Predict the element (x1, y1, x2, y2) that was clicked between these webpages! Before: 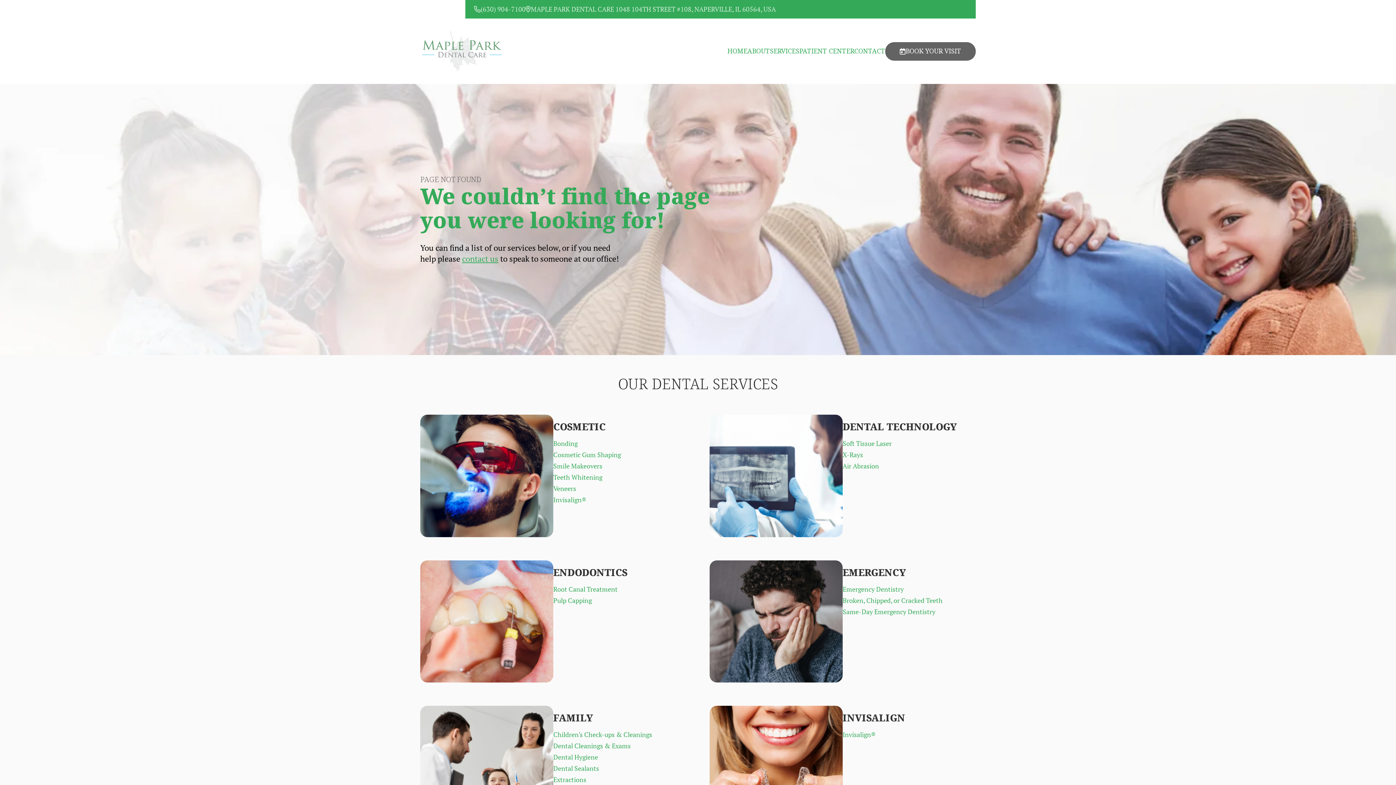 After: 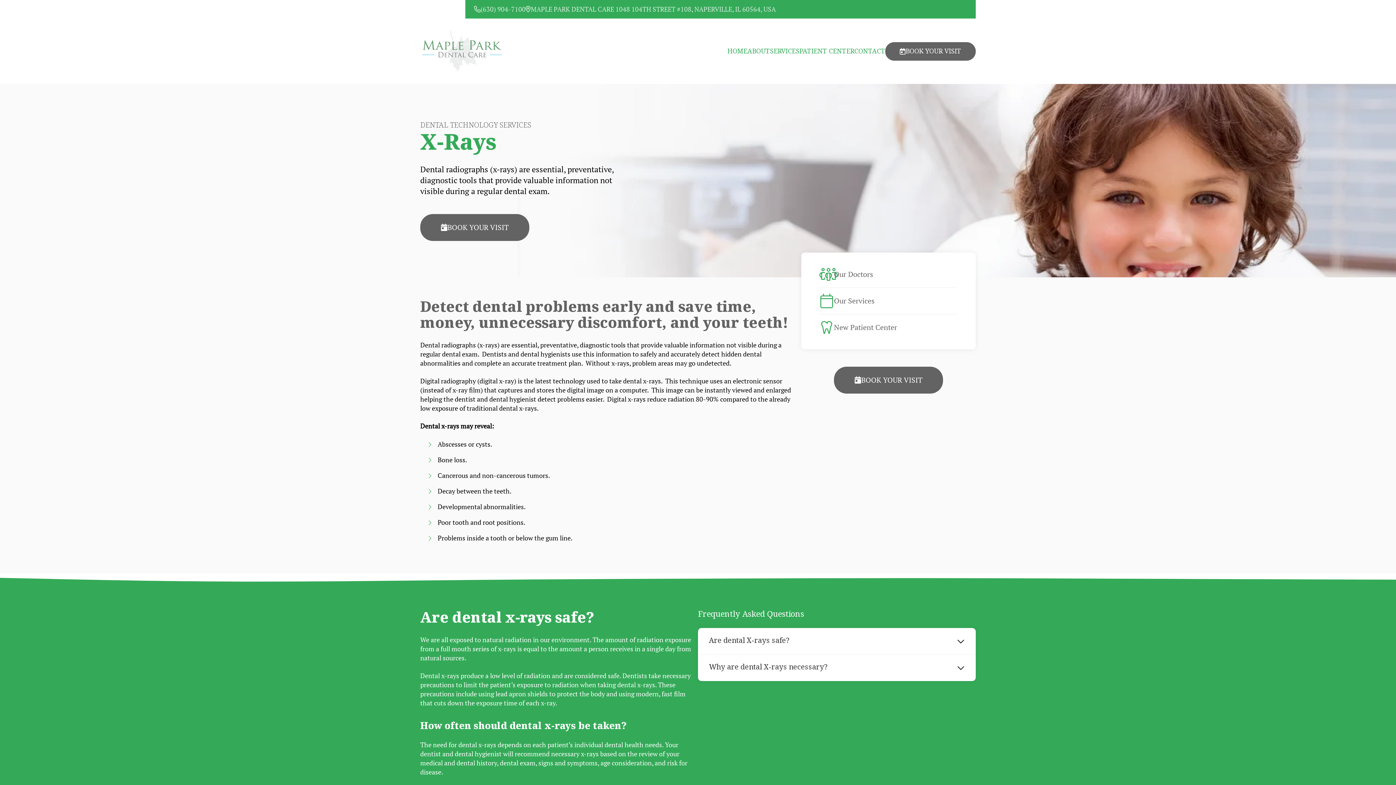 Action: label: X-Rays bbox: (842, 450, 863, 459)